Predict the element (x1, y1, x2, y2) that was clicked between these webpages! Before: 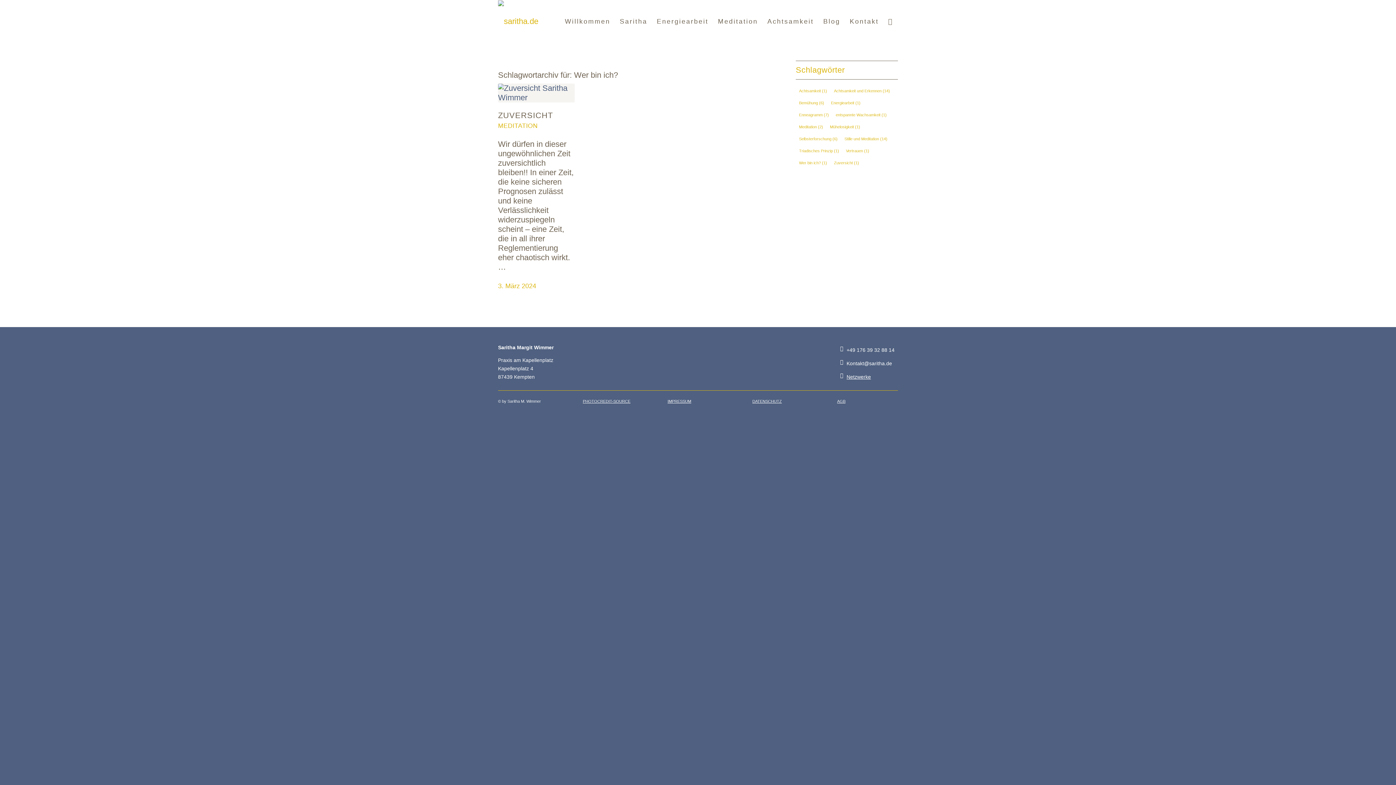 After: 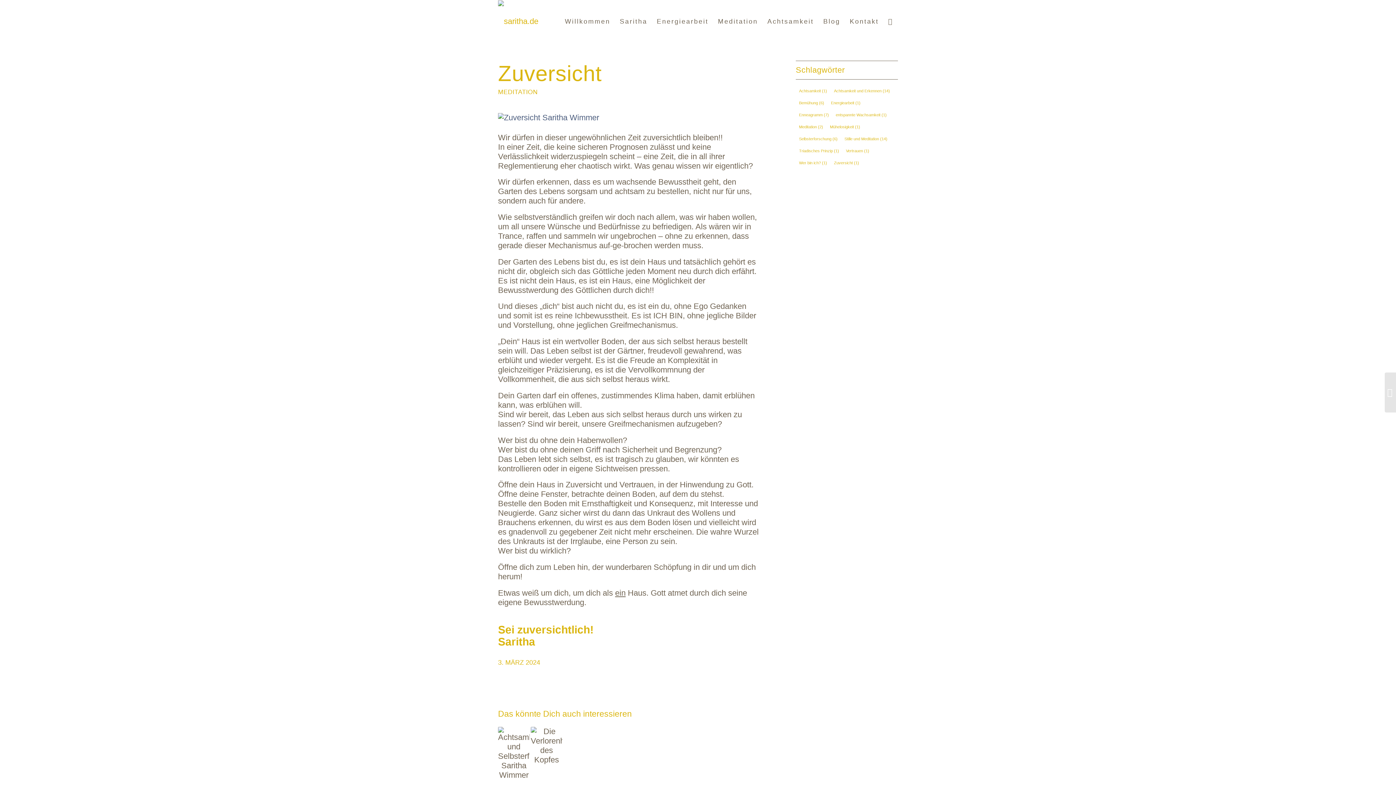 Action: bbox: (498, 110, 553, 120) label: ZUVERSICHT